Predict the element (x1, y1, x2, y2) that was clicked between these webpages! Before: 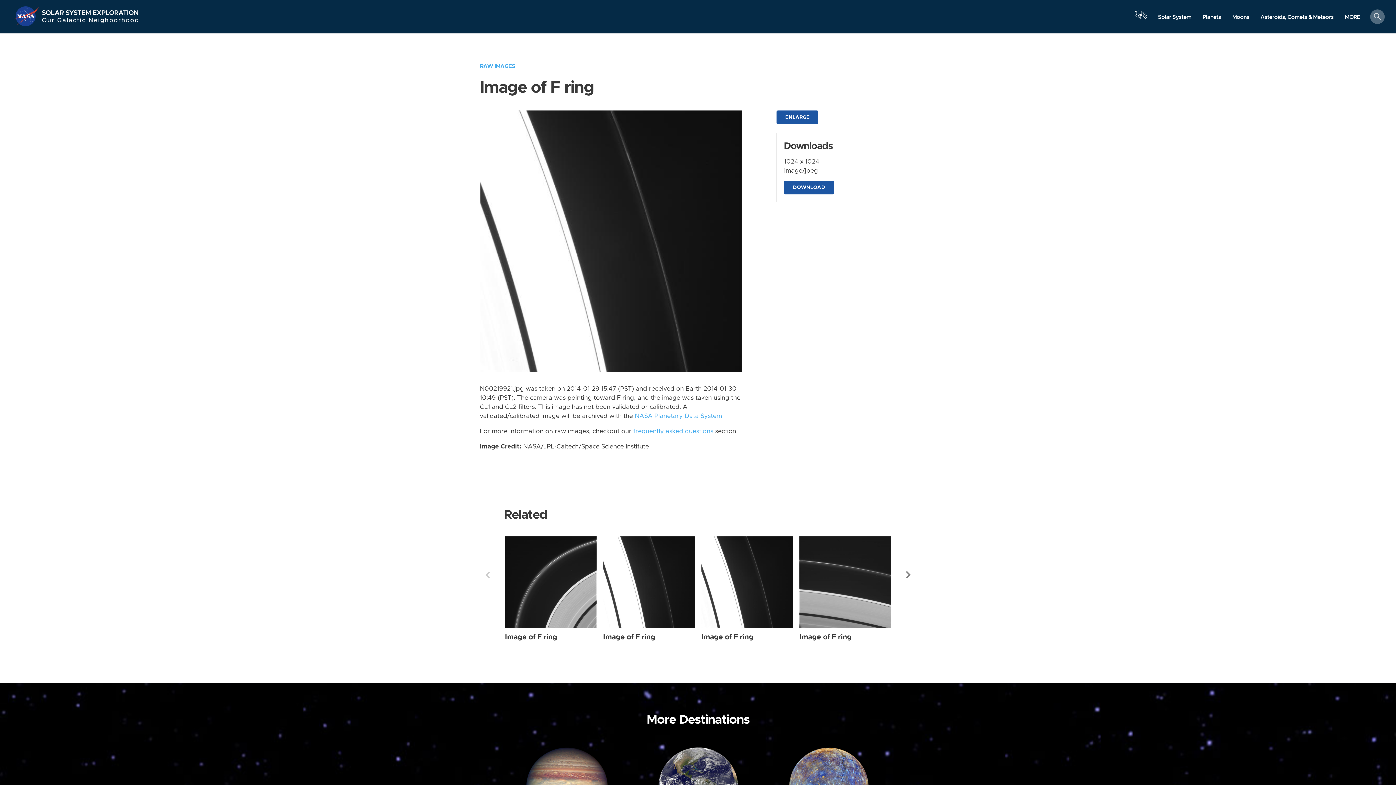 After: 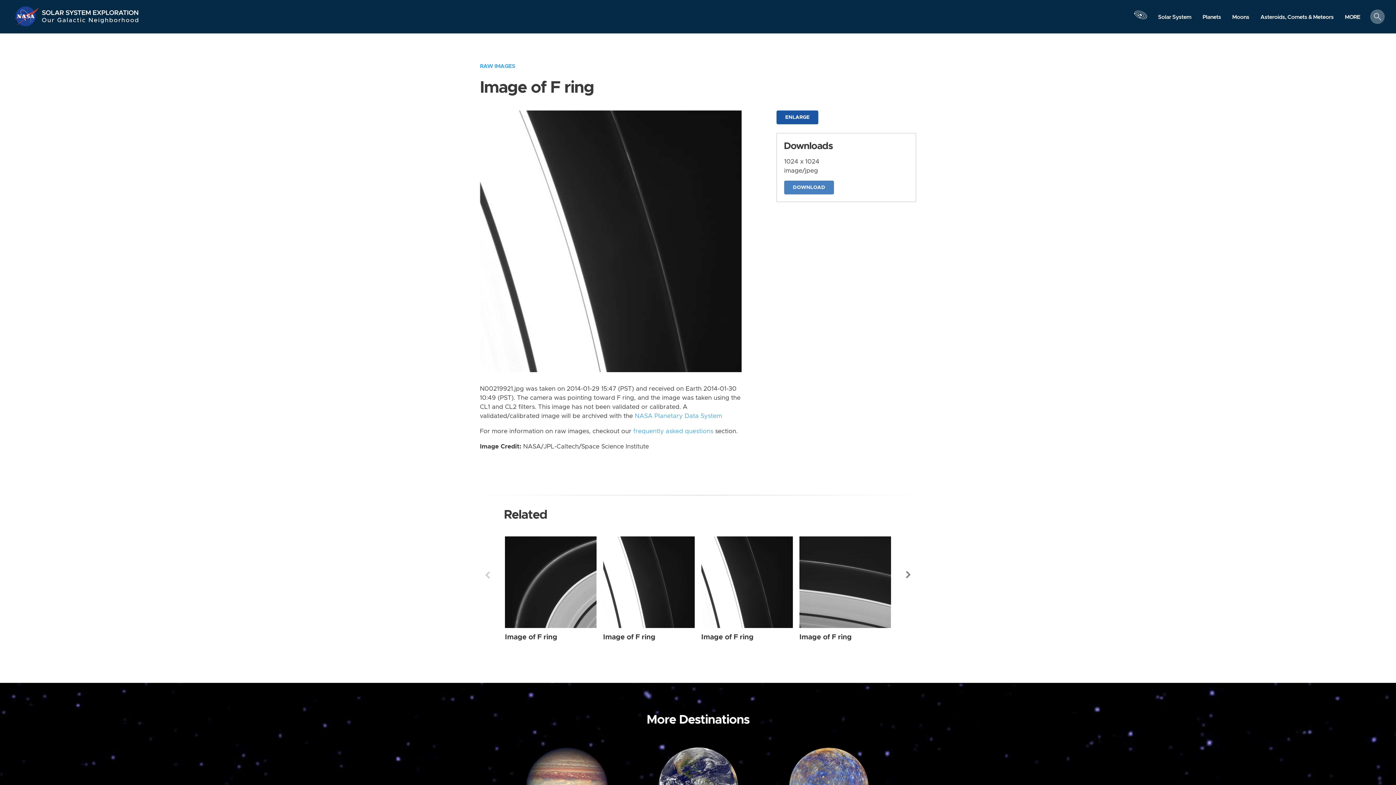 Action: bbox: (784, 180, 834, 194) label: DOWNLOAD